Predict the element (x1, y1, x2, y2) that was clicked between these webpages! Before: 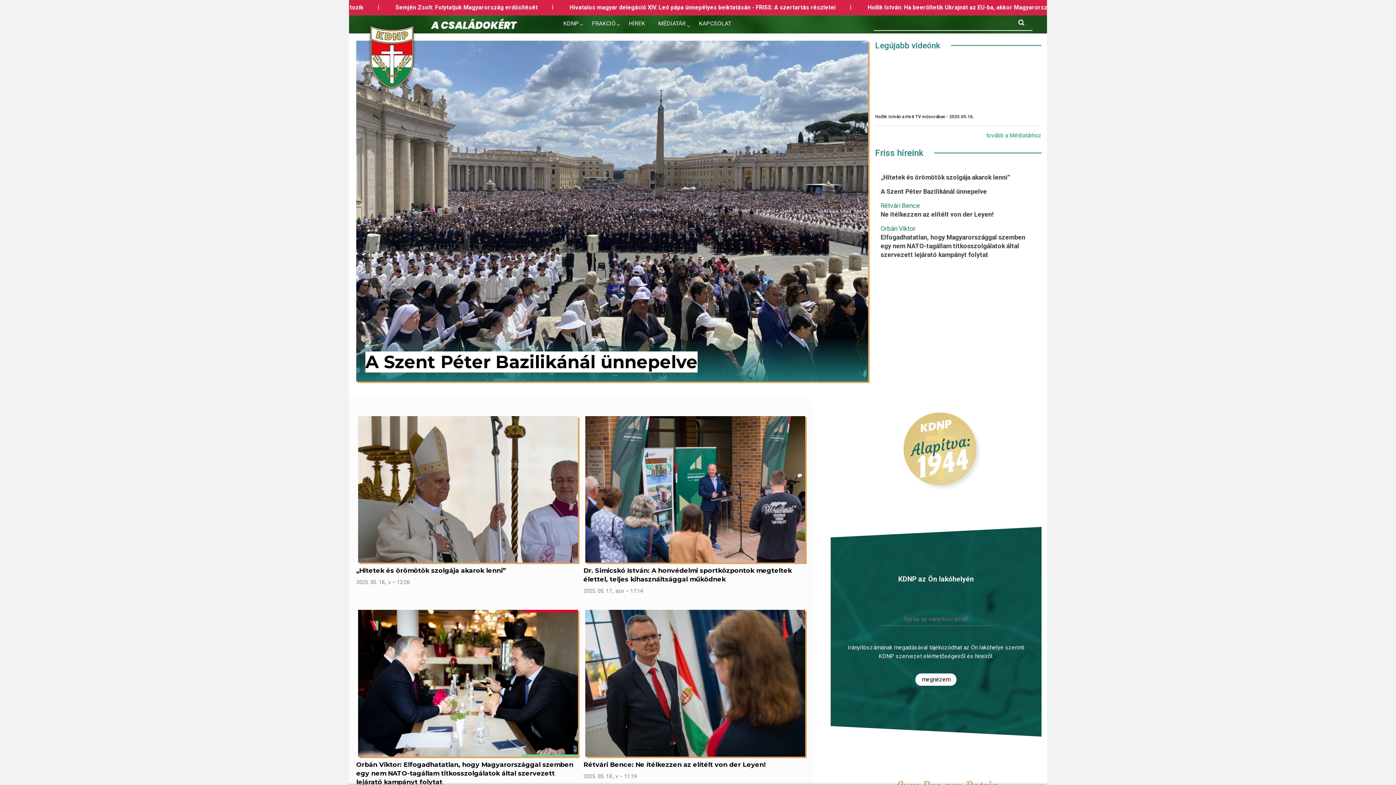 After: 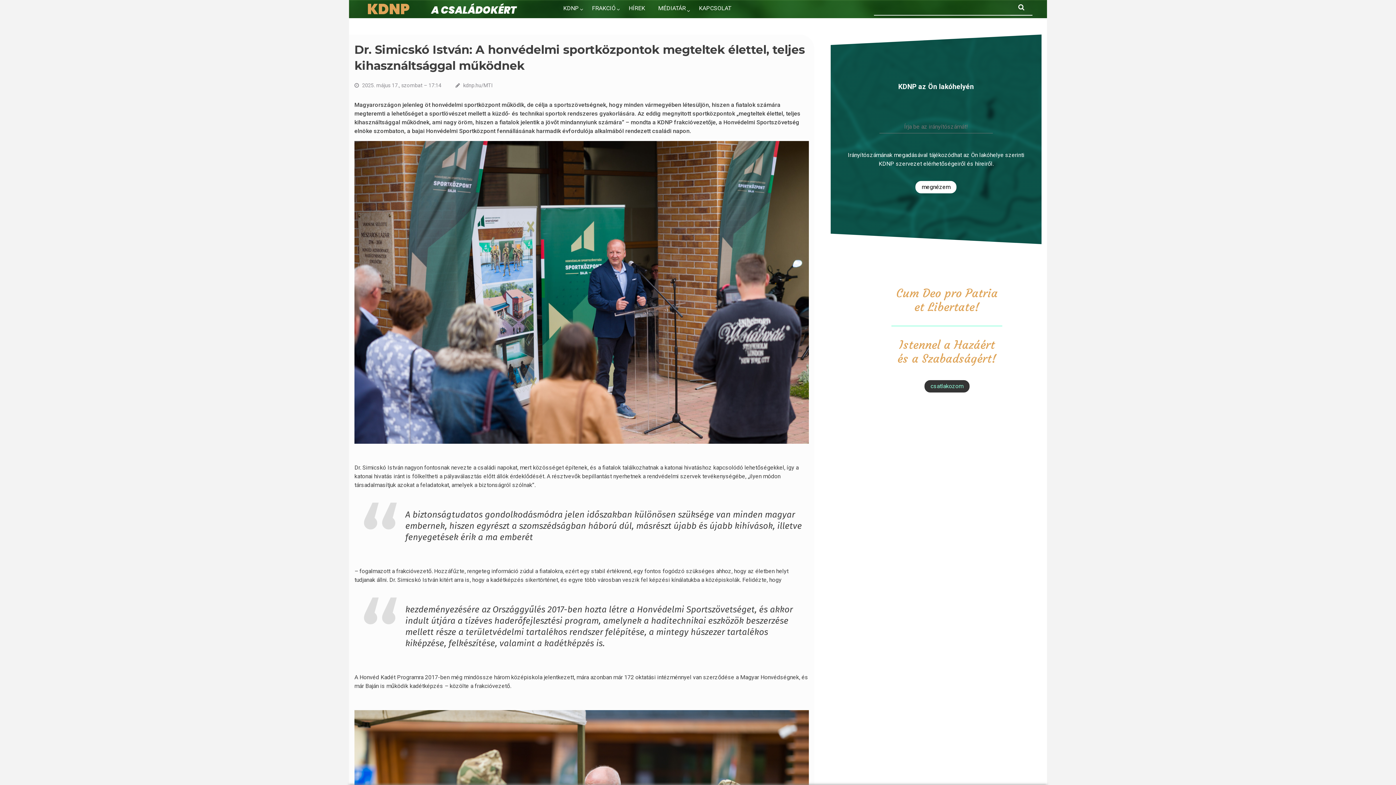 Action: label: Dr. Simicskó István: A honvédelmi sportközpontok megteltek élettel, teljes kihasználtsággal működnek bbox: (583, 566, 807, 584)